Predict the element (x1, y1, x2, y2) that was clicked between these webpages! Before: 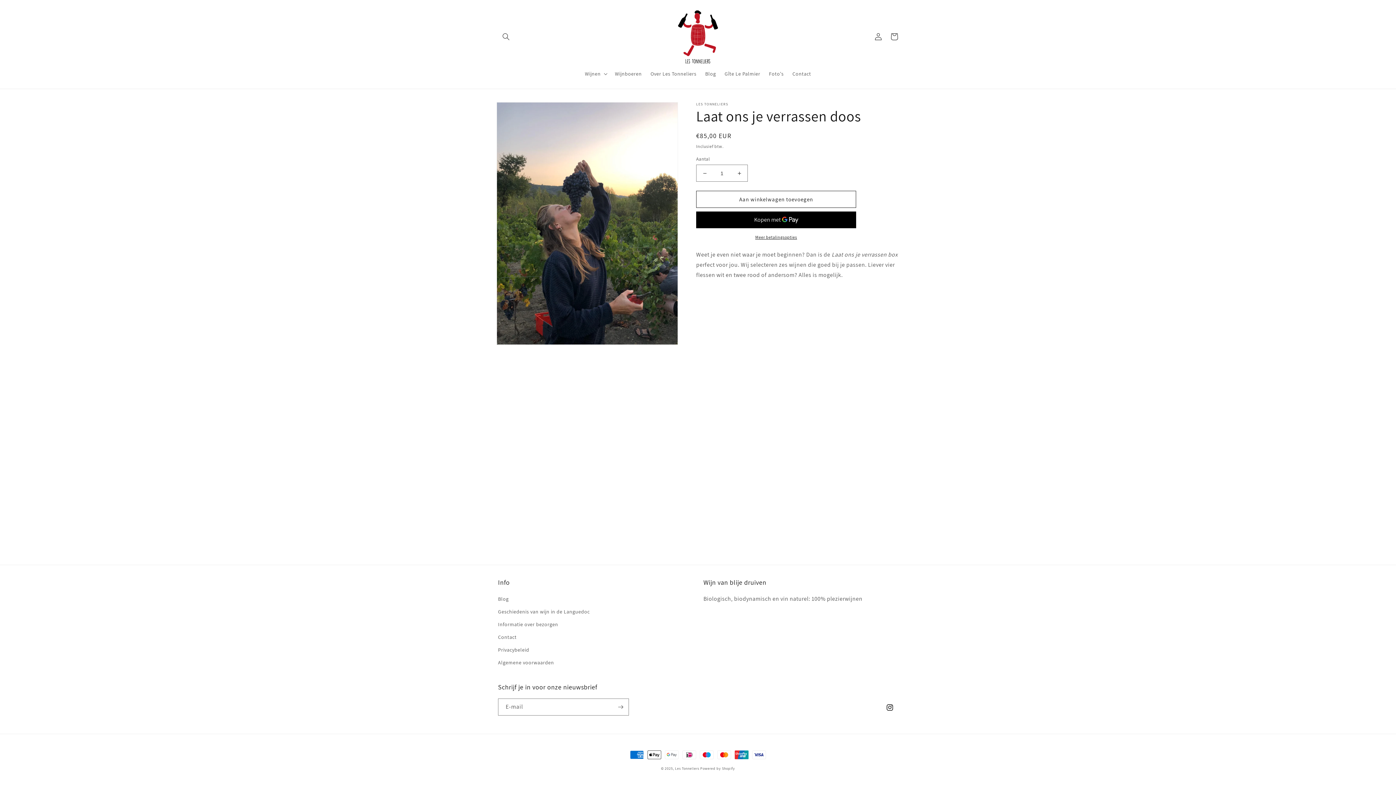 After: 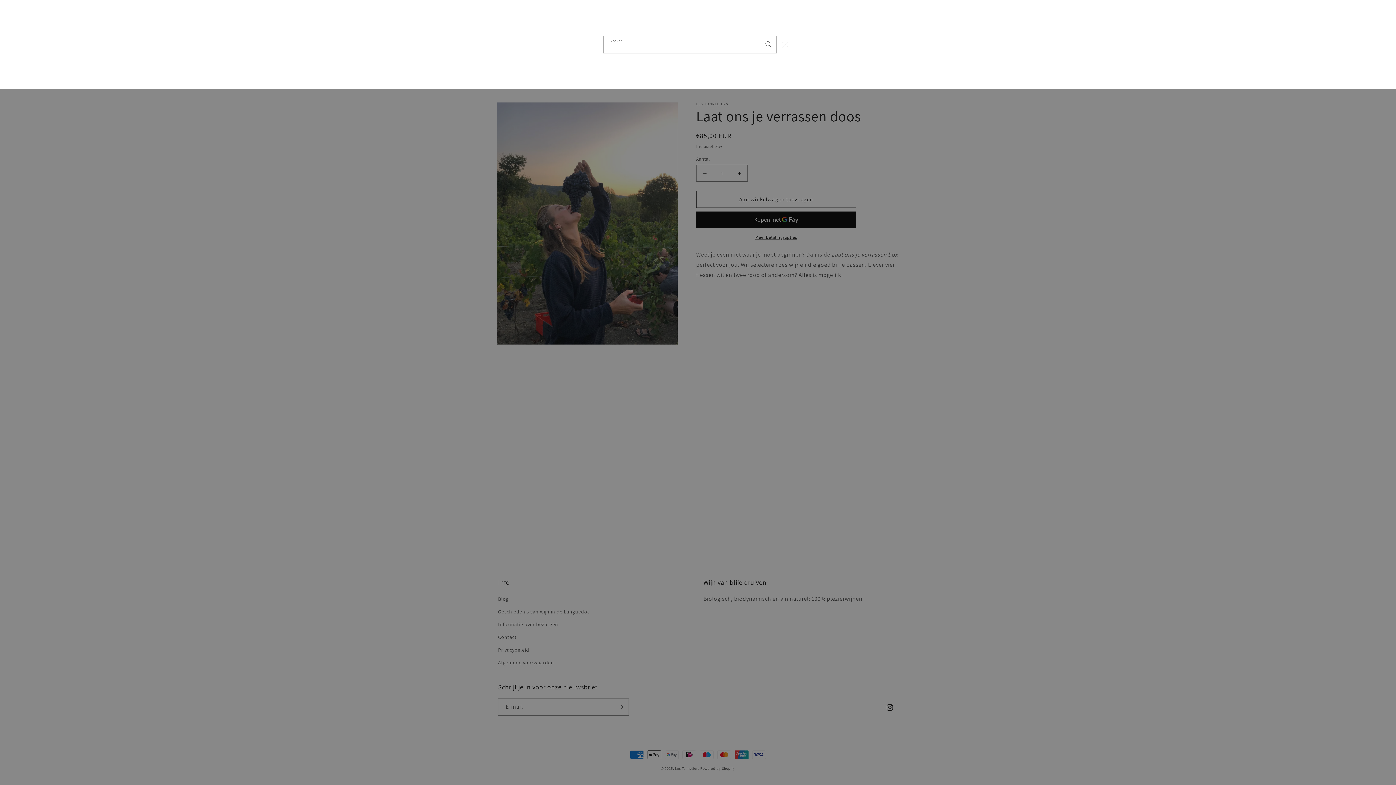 Action: bbox: (498, 28, 514, 44) label: Zoeken